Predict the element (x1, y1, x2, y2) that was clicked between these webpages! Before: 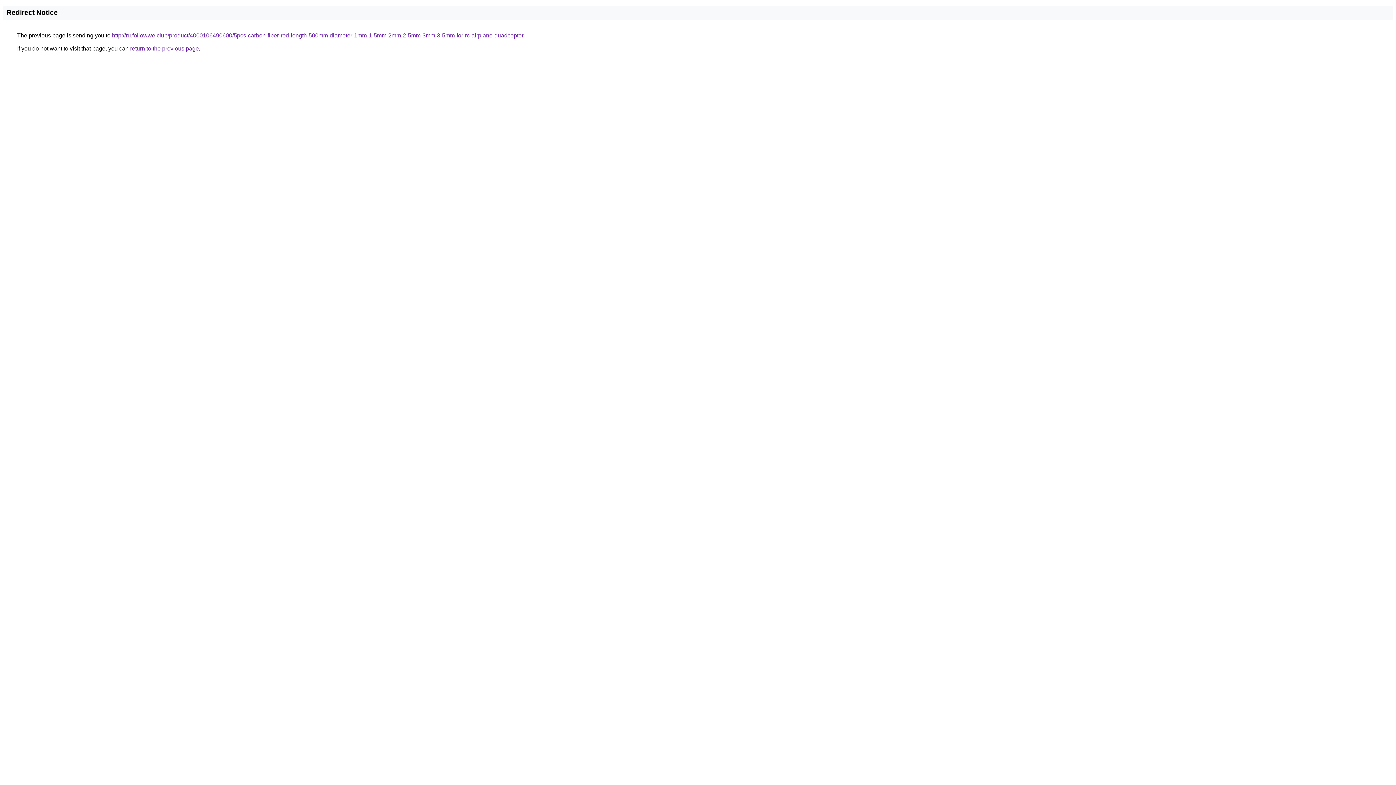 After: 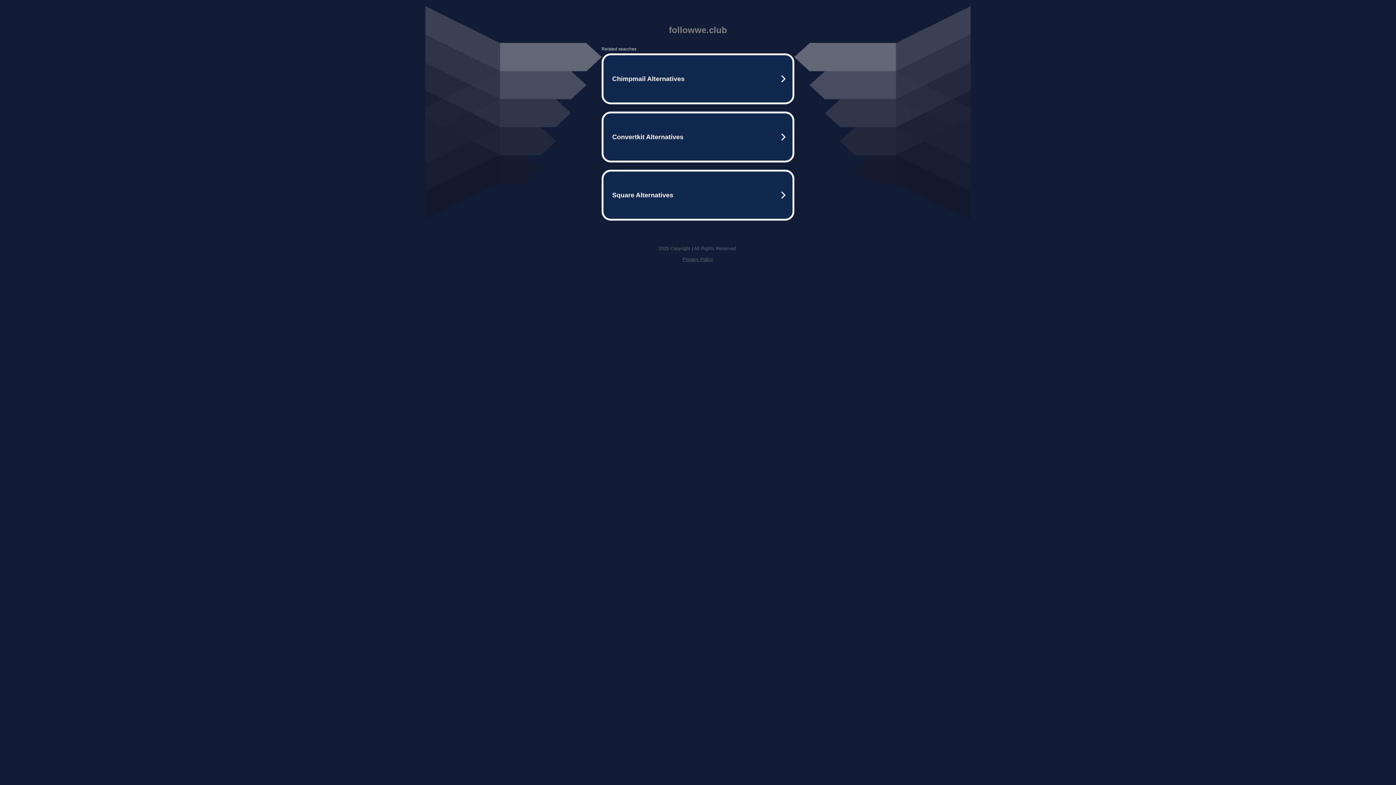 Action: label: http://ru.followwe.club/product/4000106490600/5pcs-carbon-fiber-rod-length-500mm-diameter-1mm-1-5mm-2mm-2-5mm-3mm-3-5mm-for-rc-airplane-quadcopter bbox: (112, 32, 523, 38)